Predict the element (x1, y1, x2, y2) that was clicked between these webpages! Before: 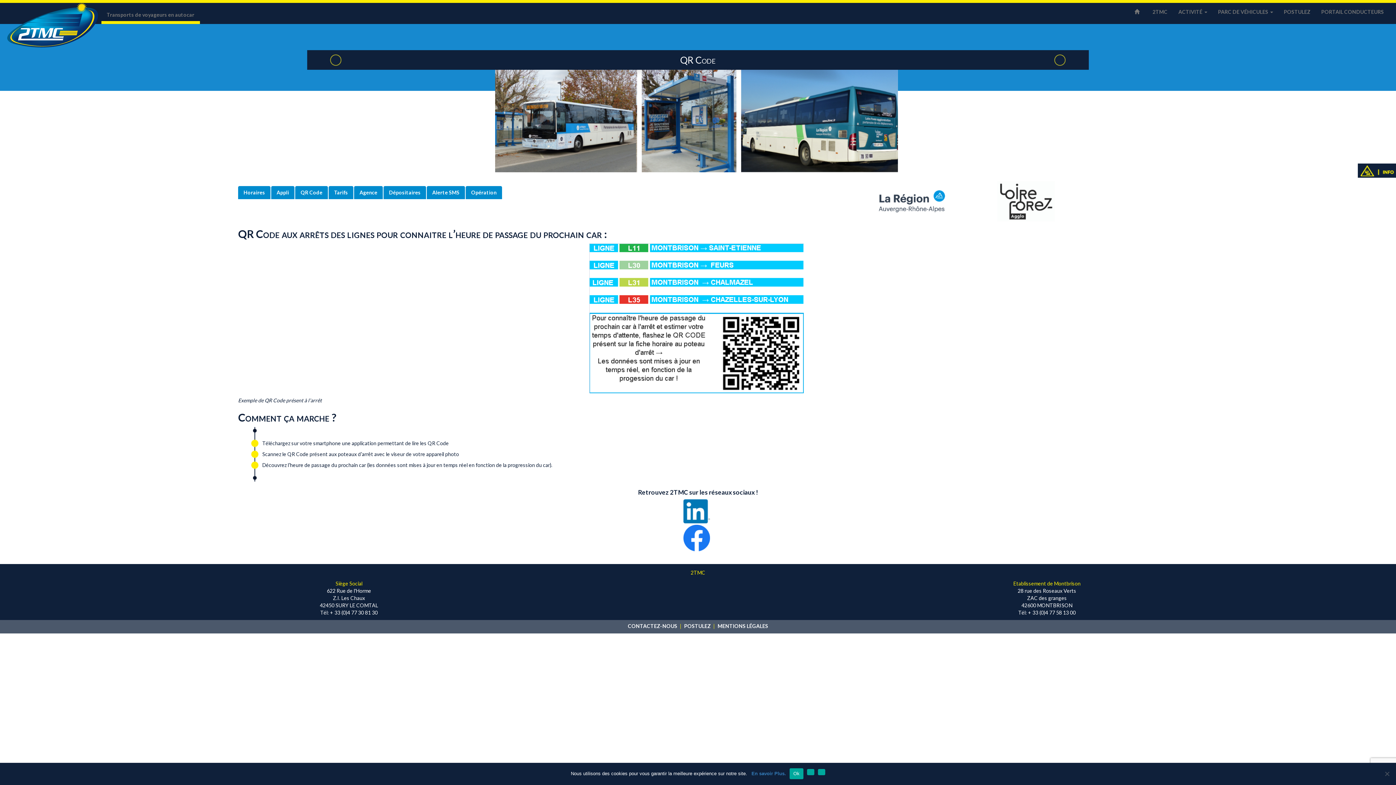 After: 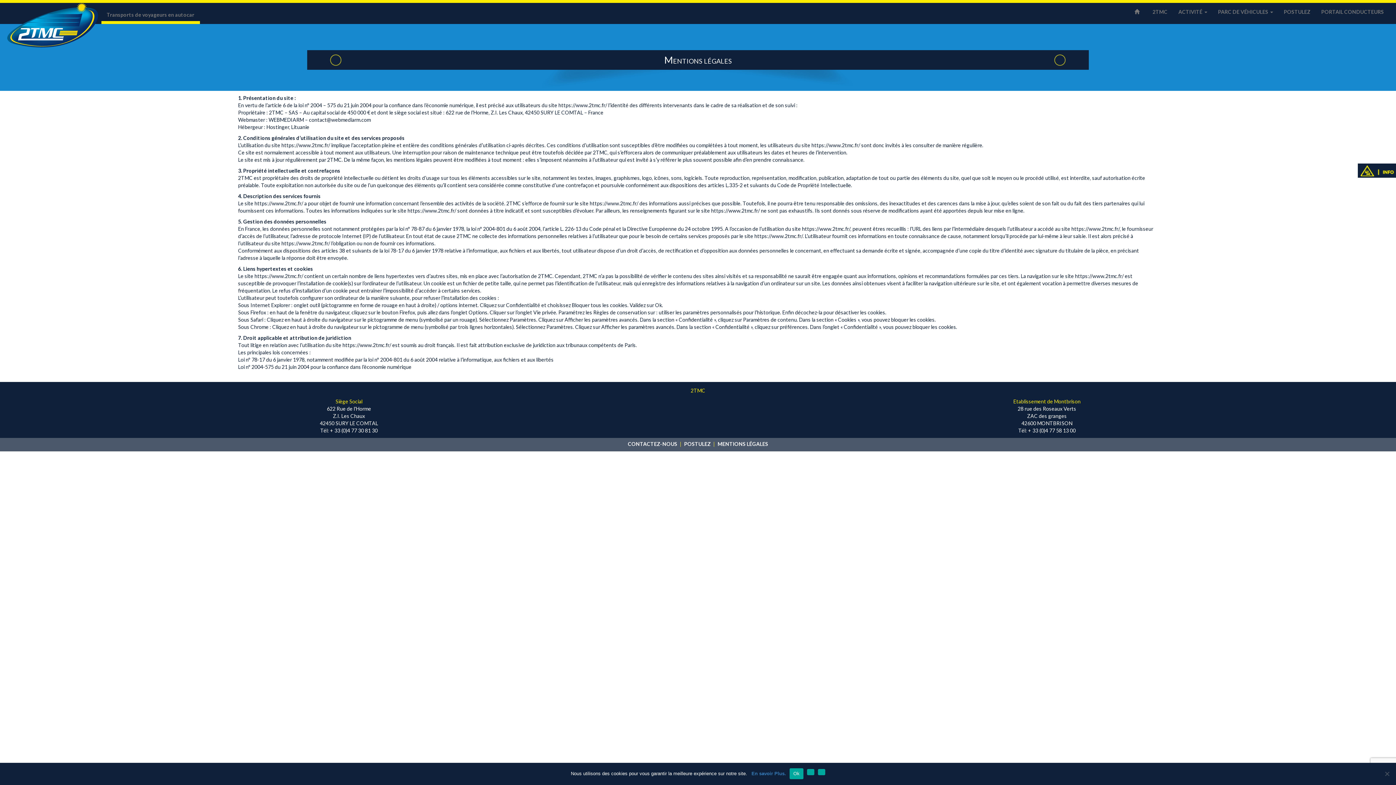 Action: label:   En savoir Plus. bbox: (748, 771, 786, 776)